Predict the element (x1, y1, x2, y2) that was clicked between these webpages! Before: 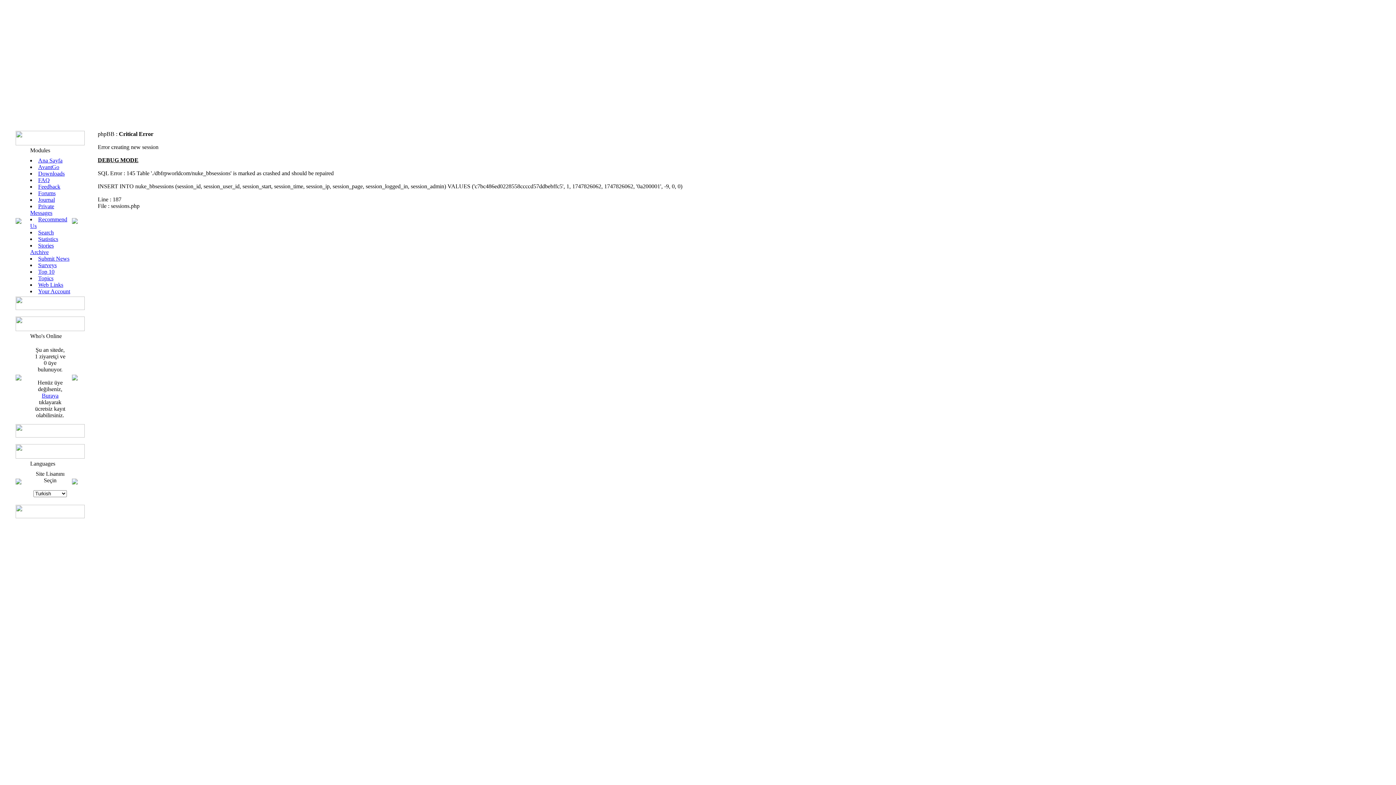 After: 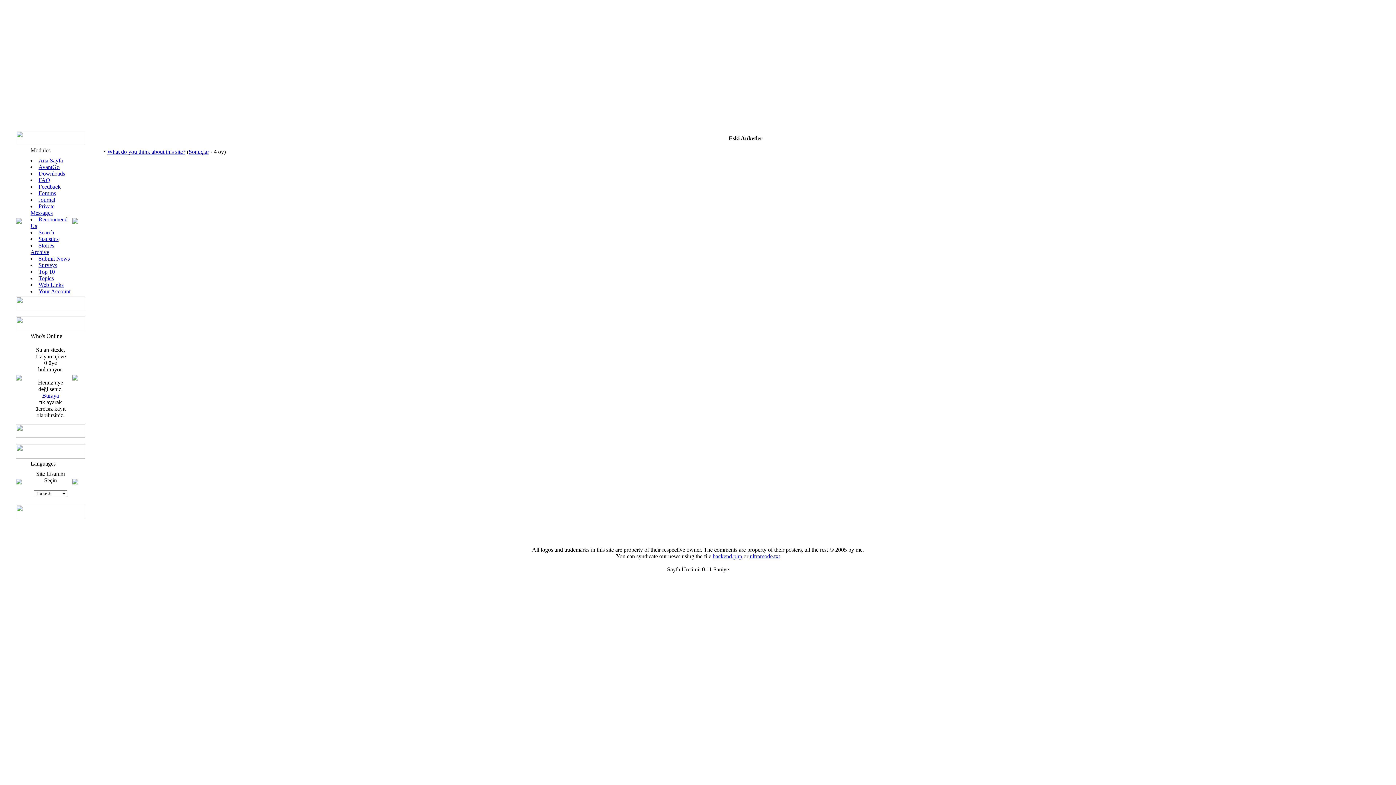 Action: bbox: (38, 262, 56, 268) label: Surveys